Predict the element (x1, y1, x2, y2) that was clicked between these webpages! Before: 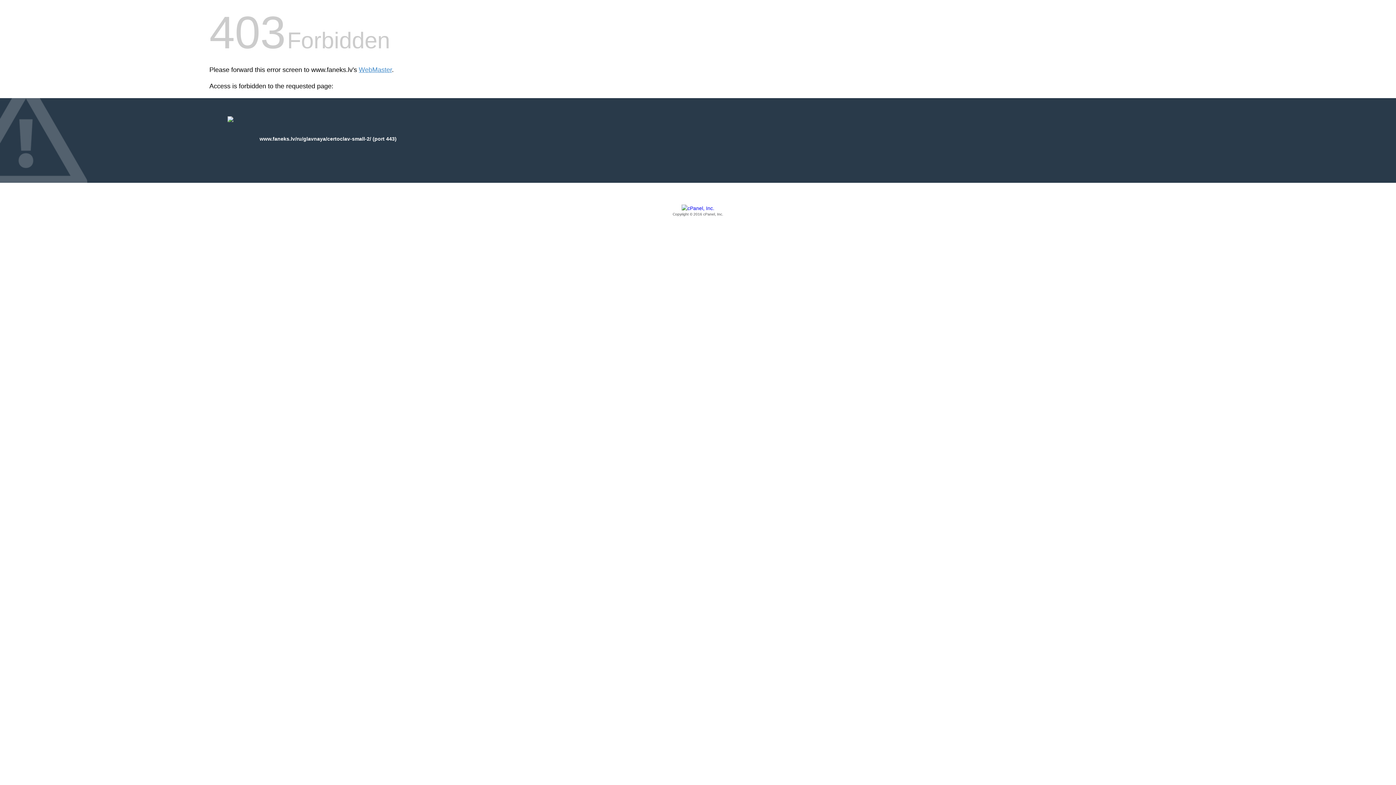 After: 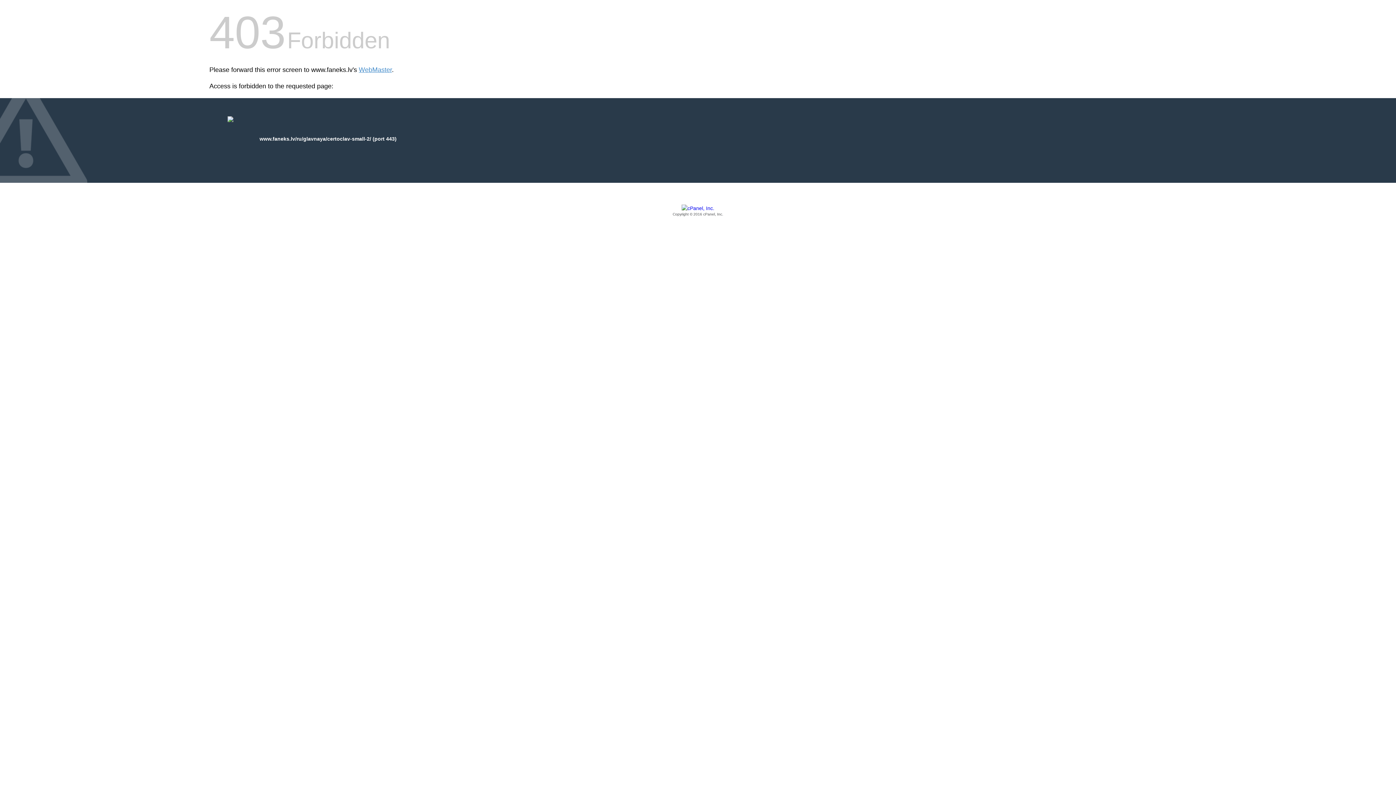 Action: label: Copyright © 2016 cPanel, Inc. bbox: (209, 205, 1186, 217)